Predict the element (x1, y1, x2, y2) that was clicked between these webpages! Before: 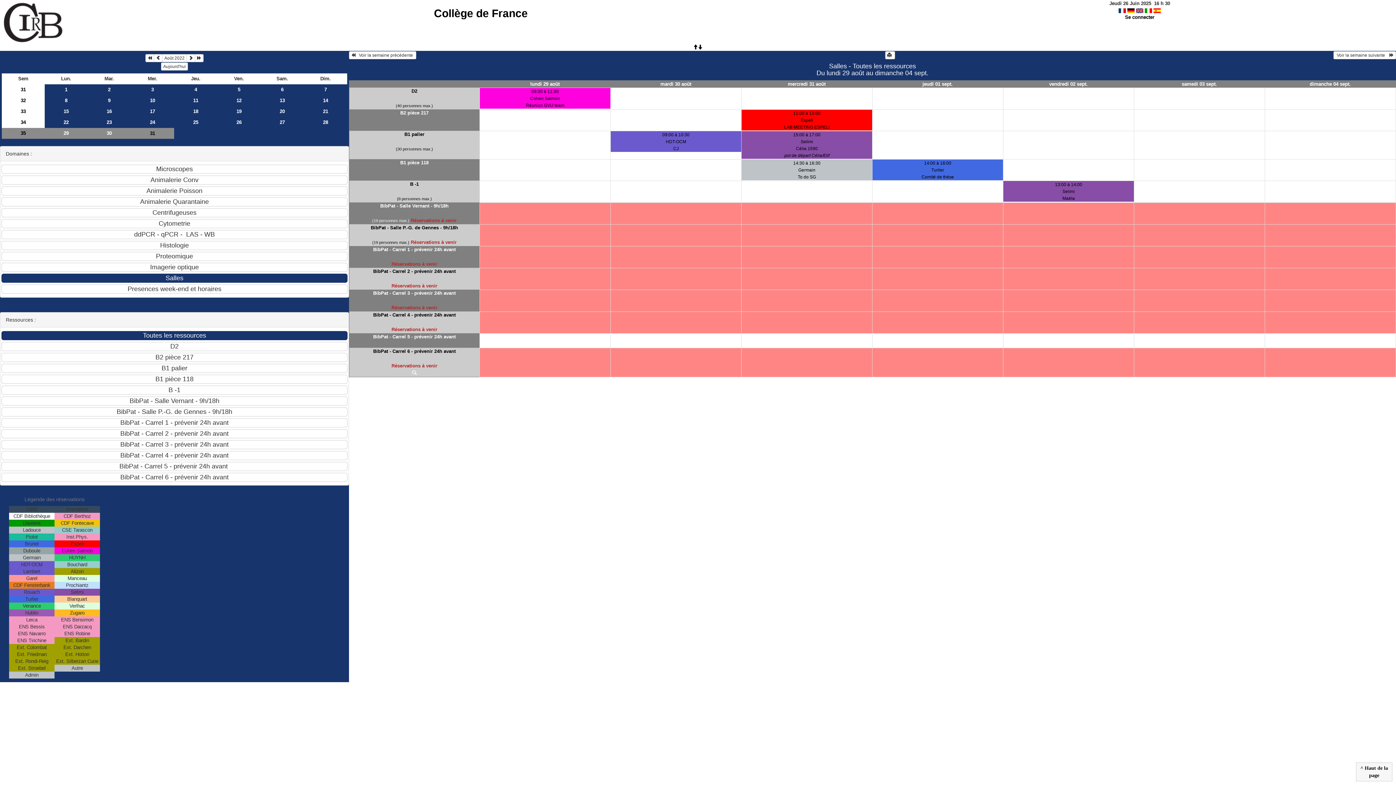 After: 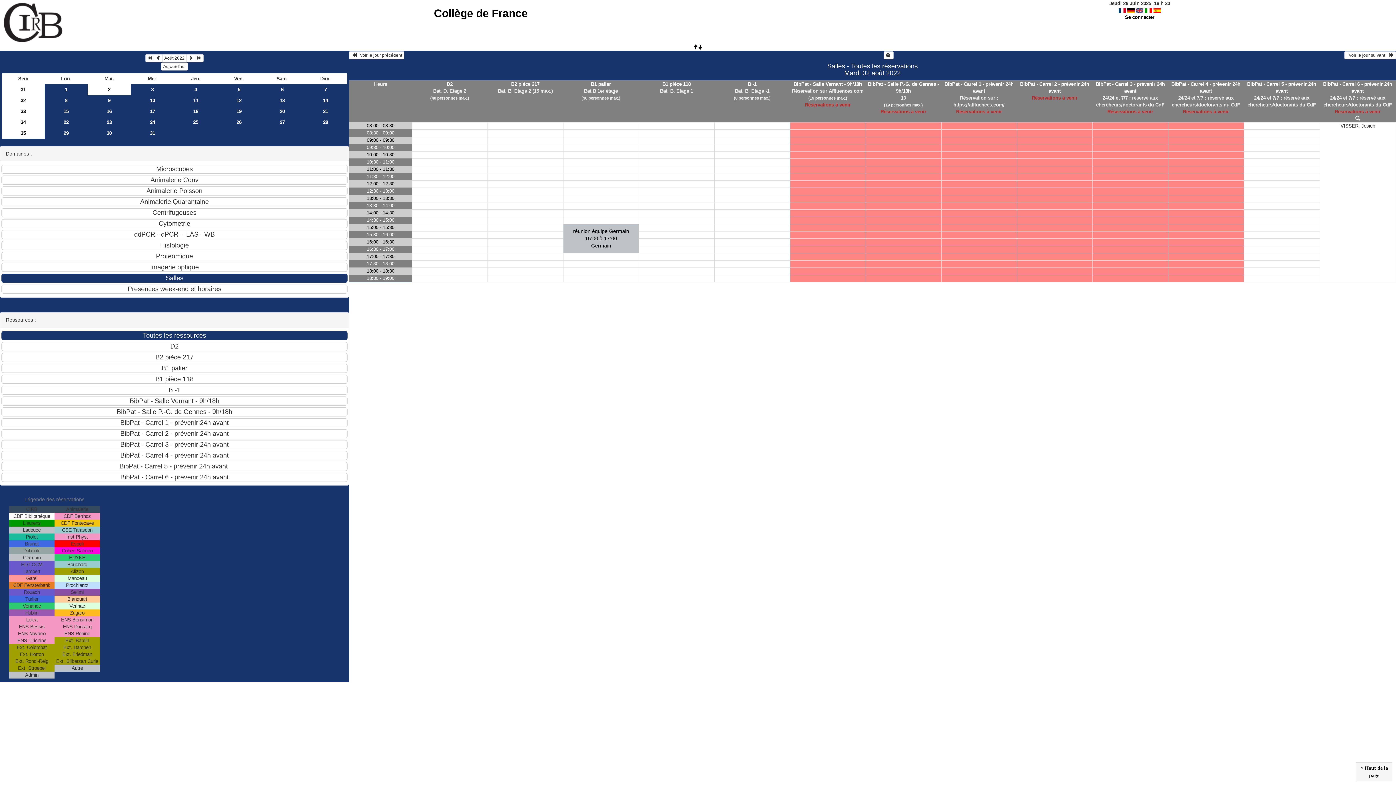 Action: bbox: (87, 84, 130, 95) label: 2